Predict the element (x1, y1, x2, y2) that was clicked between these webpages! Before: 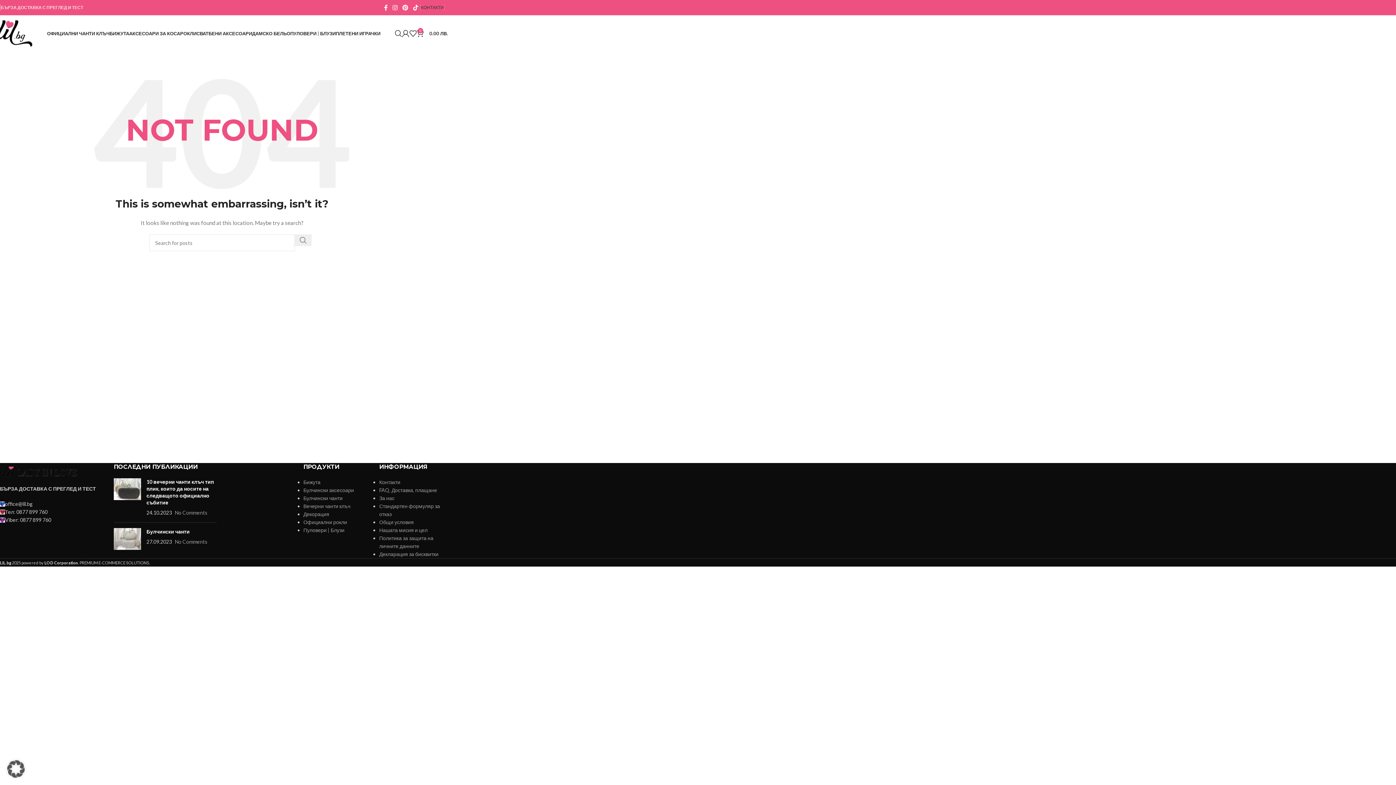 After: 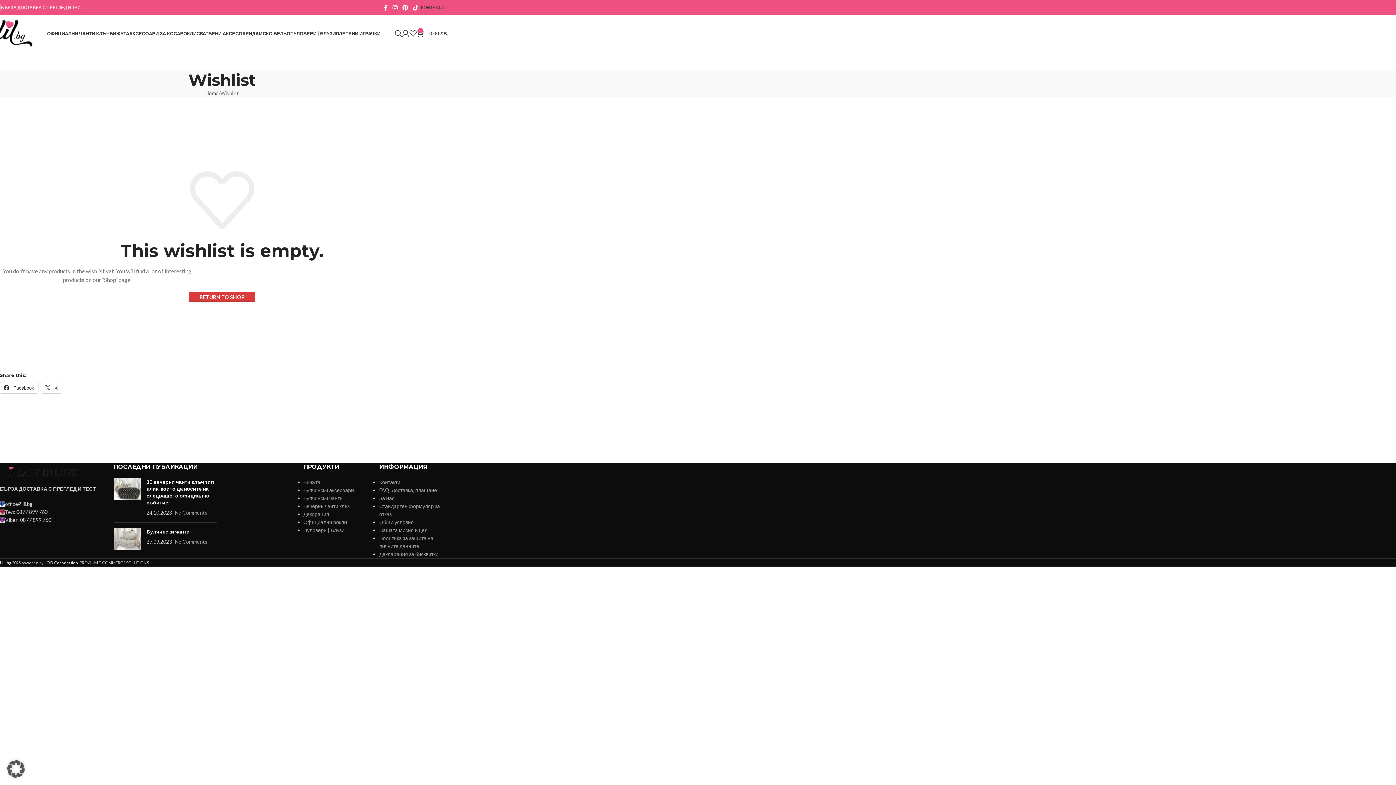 Action: bbox: (409, 26, 416, 40)